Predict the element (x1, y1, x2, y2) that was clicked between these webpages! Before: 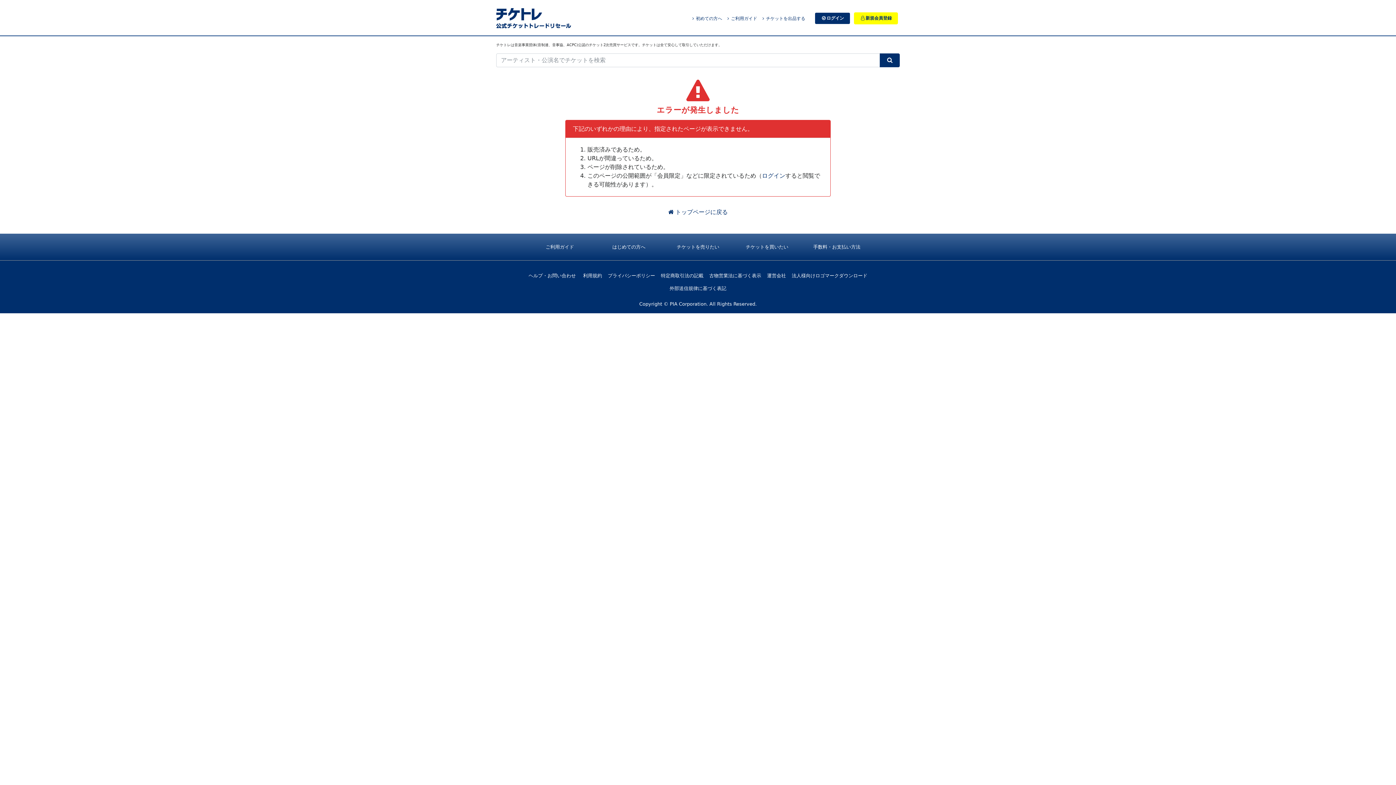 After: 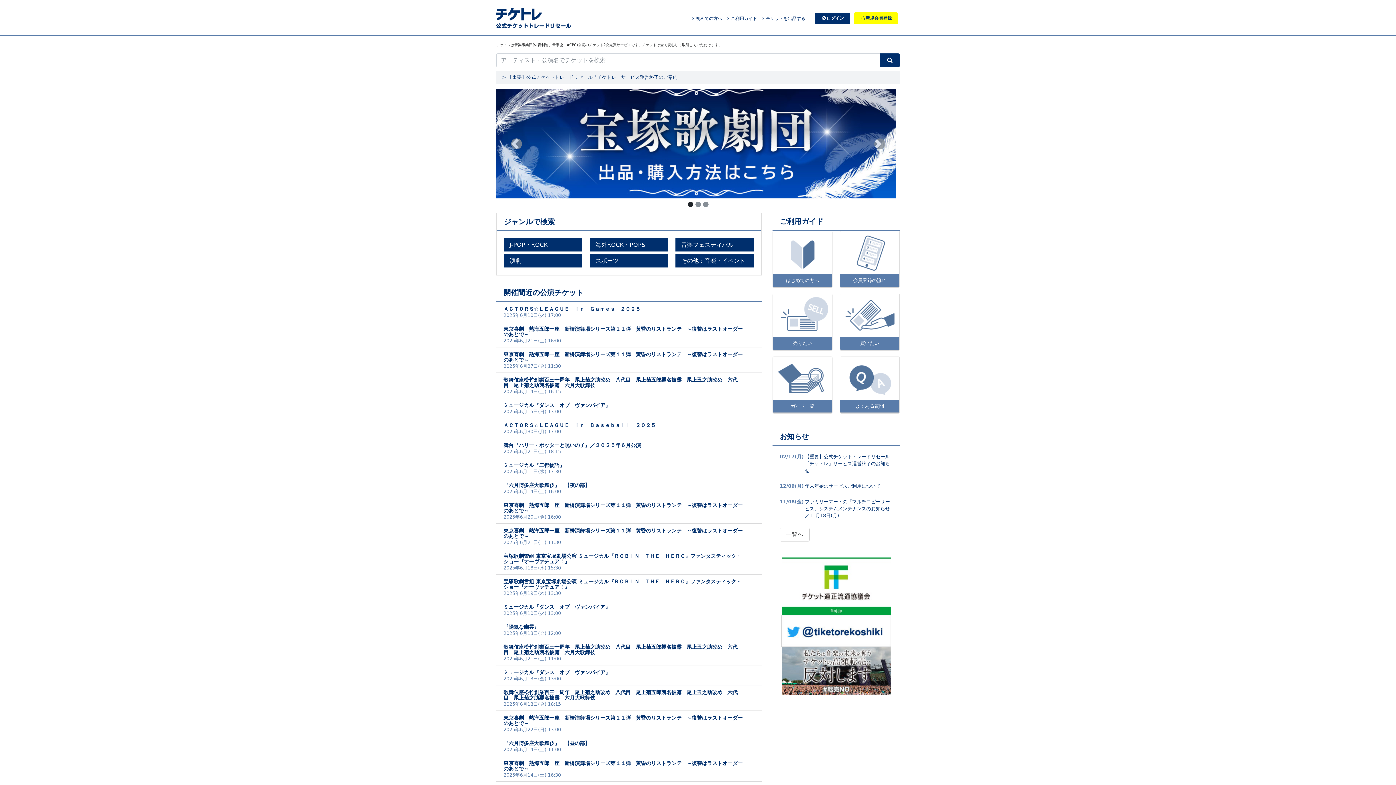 Action: bbox: (662, 205, 734, 219) label:  トップページに戻る